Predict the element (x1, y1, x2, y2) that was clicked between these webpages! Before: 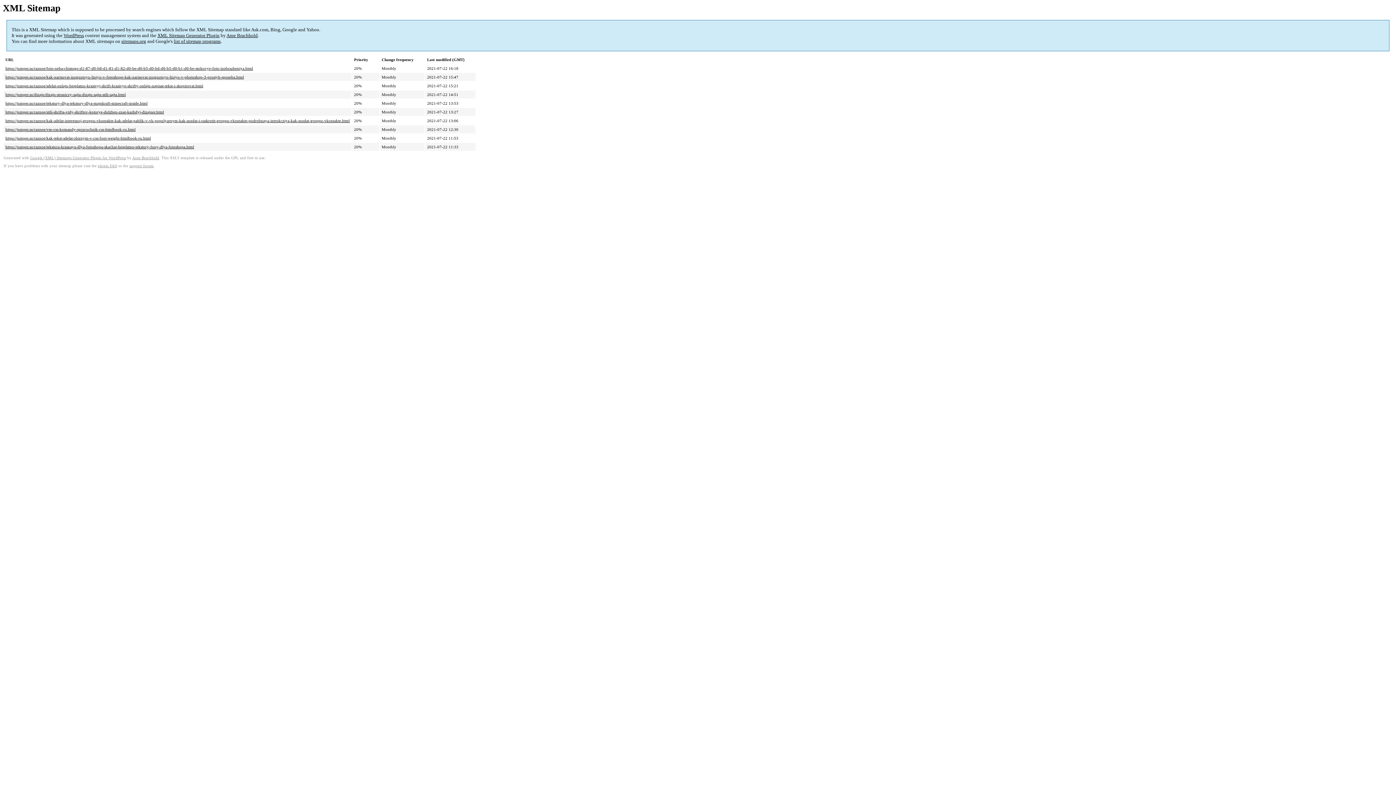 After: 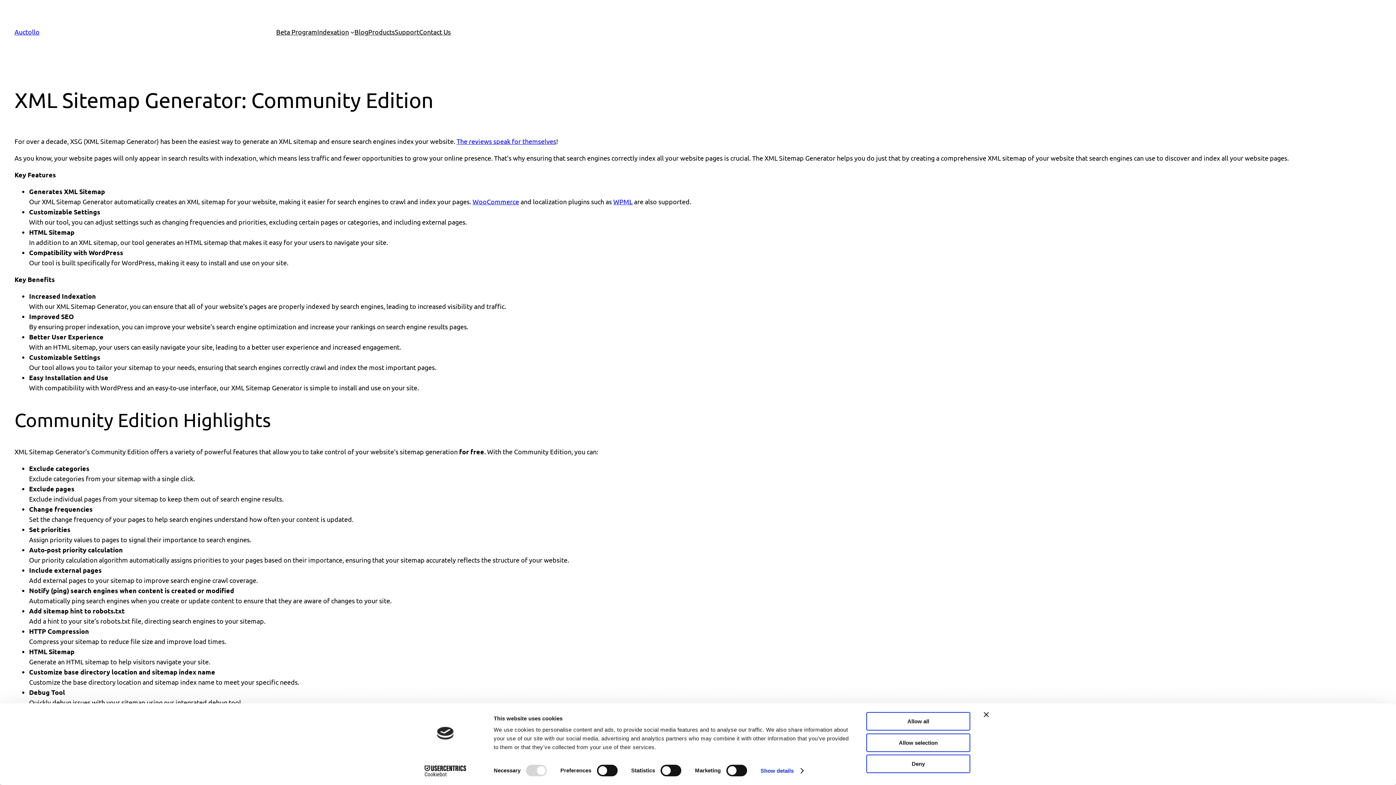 Action: label: Google (XML) Sitemaps Generator Plugin for WordPress bbox: (30, 156, 126, 160)